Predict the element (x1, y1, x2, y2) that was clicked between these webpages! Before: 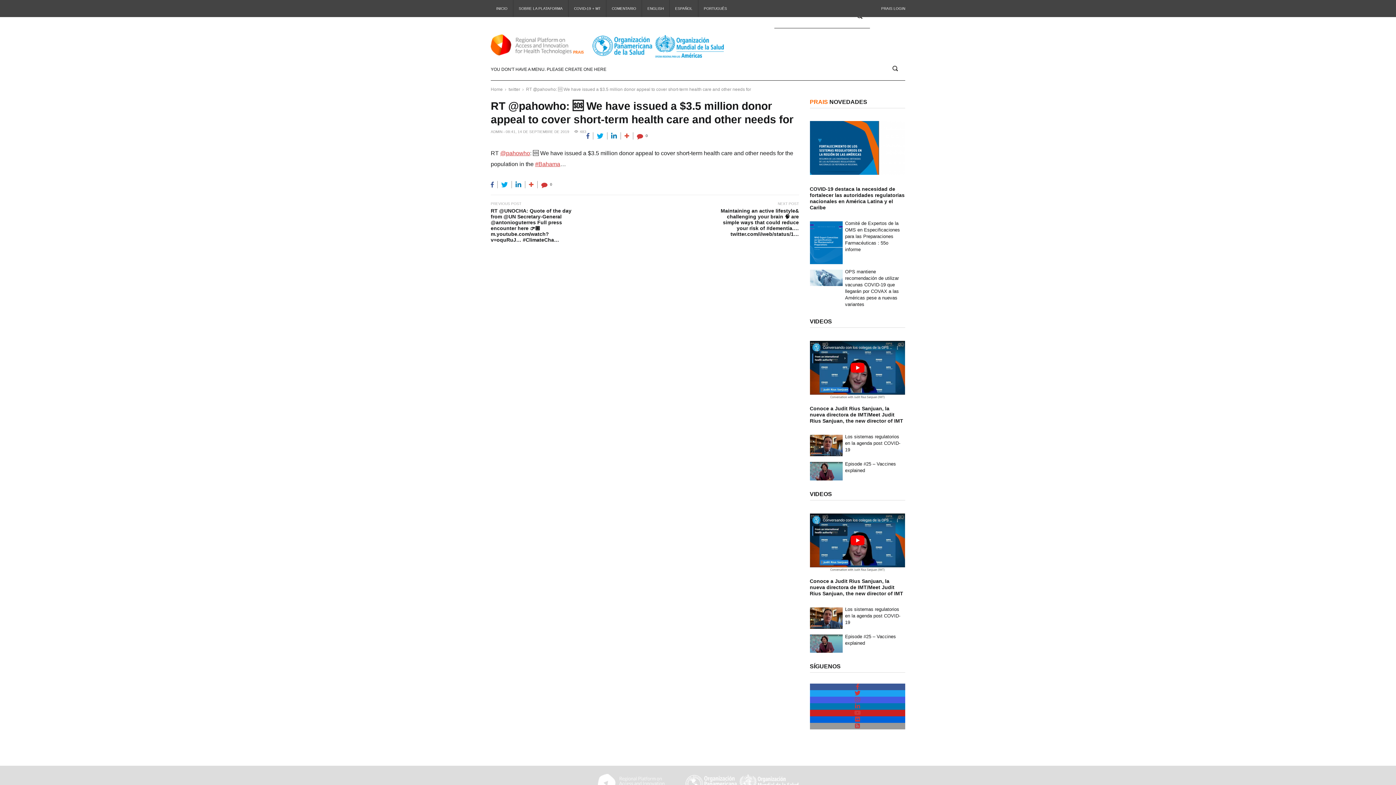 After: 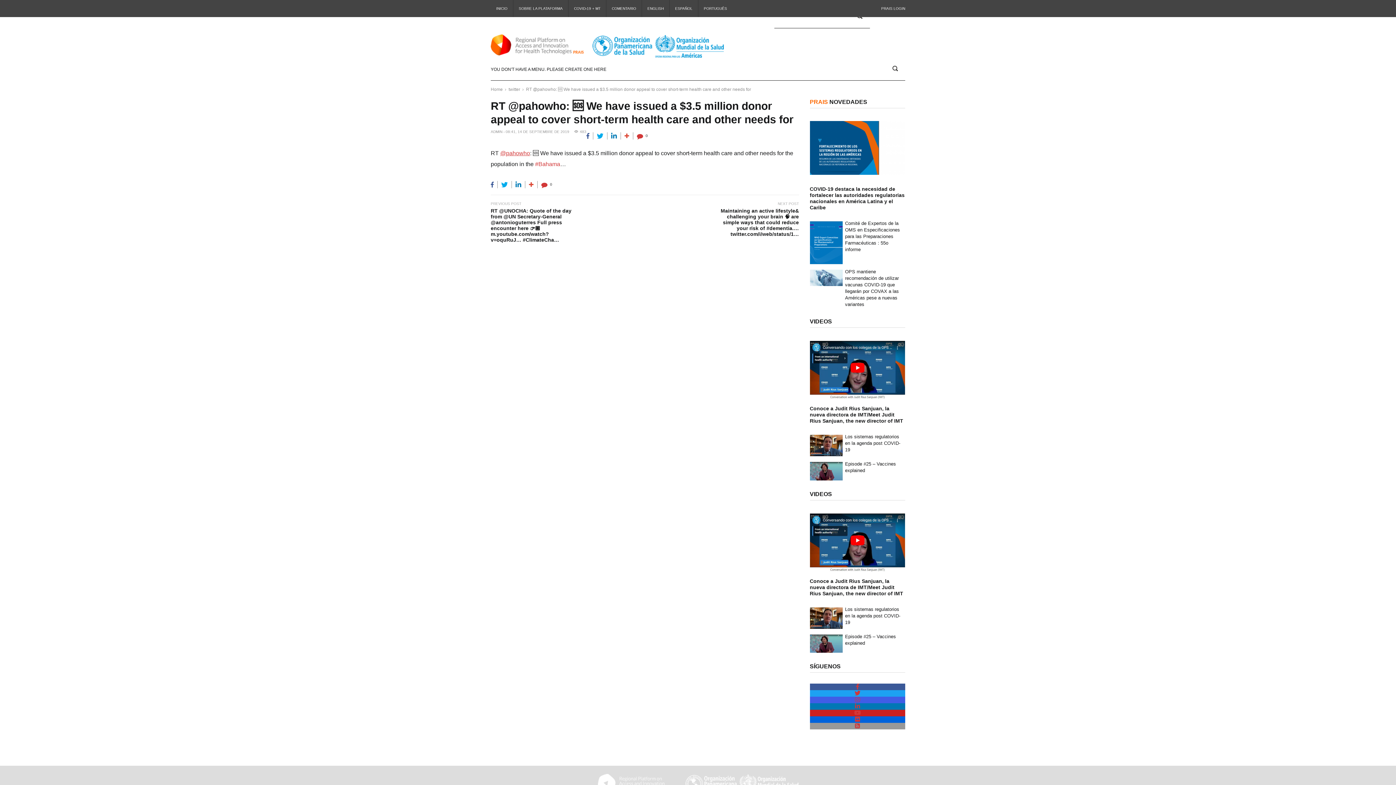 Action: bbox: (535, 161, 560, 167) label: #Bahama